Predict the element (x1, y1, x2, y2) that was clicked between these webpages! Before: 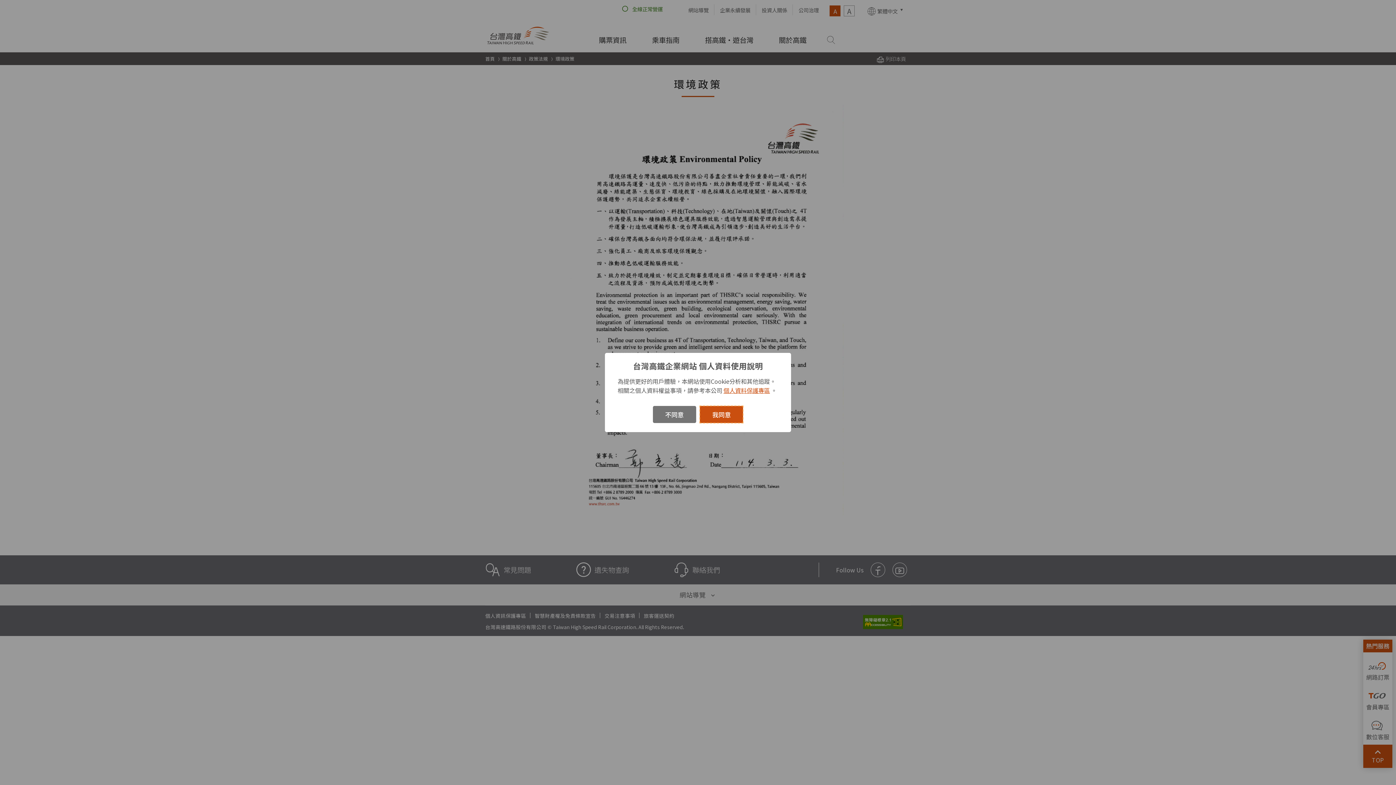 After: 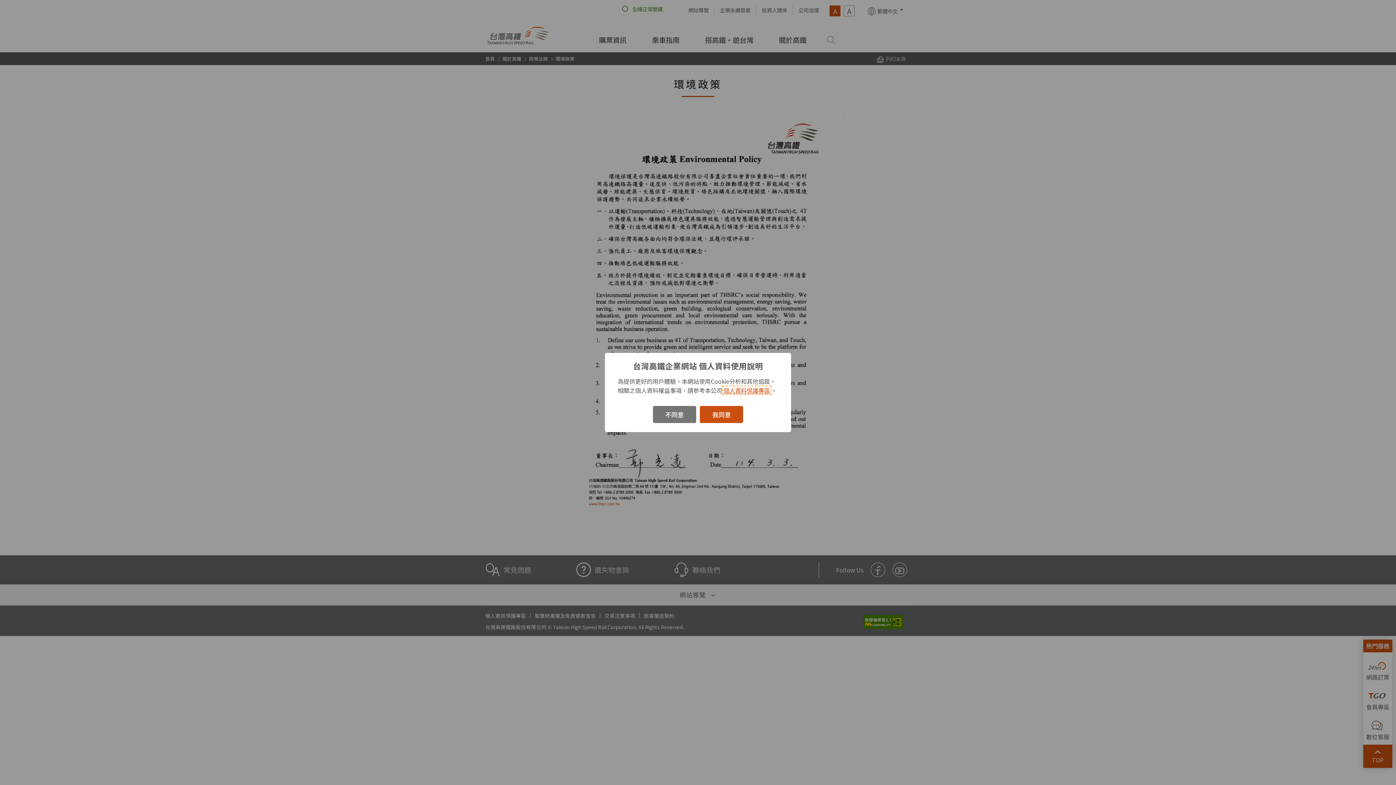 Action: bbox: (722, 386, 771, 394) label: 個人資料保護專區